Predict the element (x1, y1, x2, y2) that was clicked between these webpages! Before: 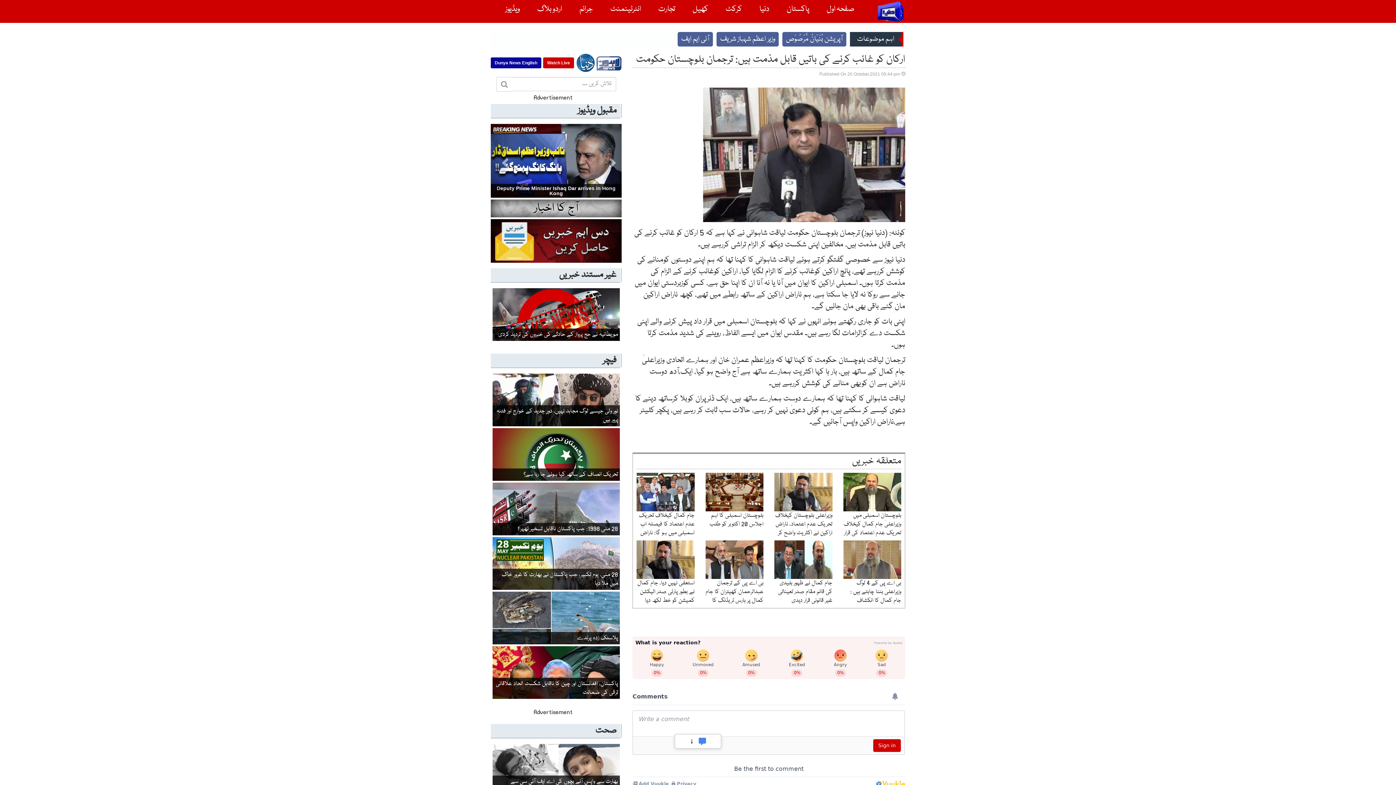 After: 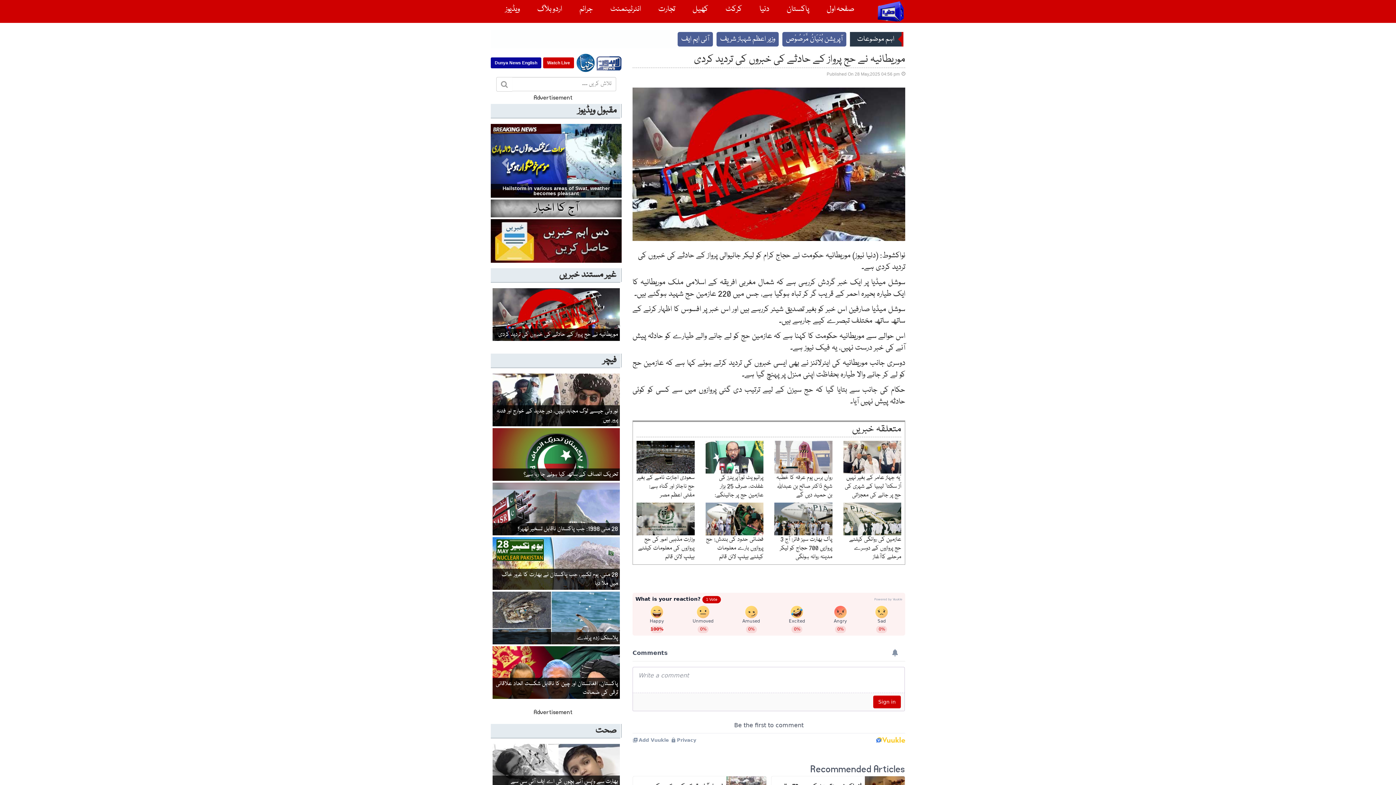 Action: bbox: (492, 293, 620, 365)